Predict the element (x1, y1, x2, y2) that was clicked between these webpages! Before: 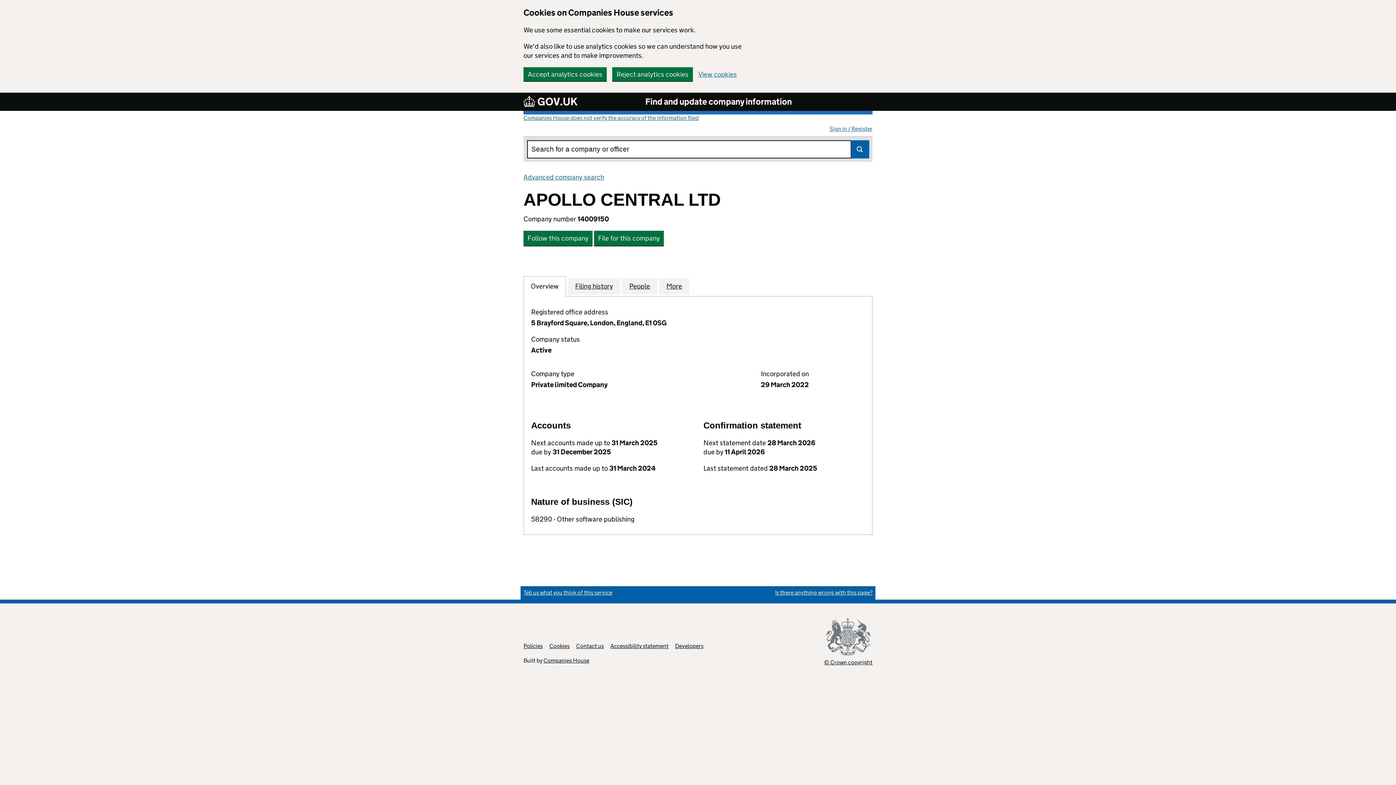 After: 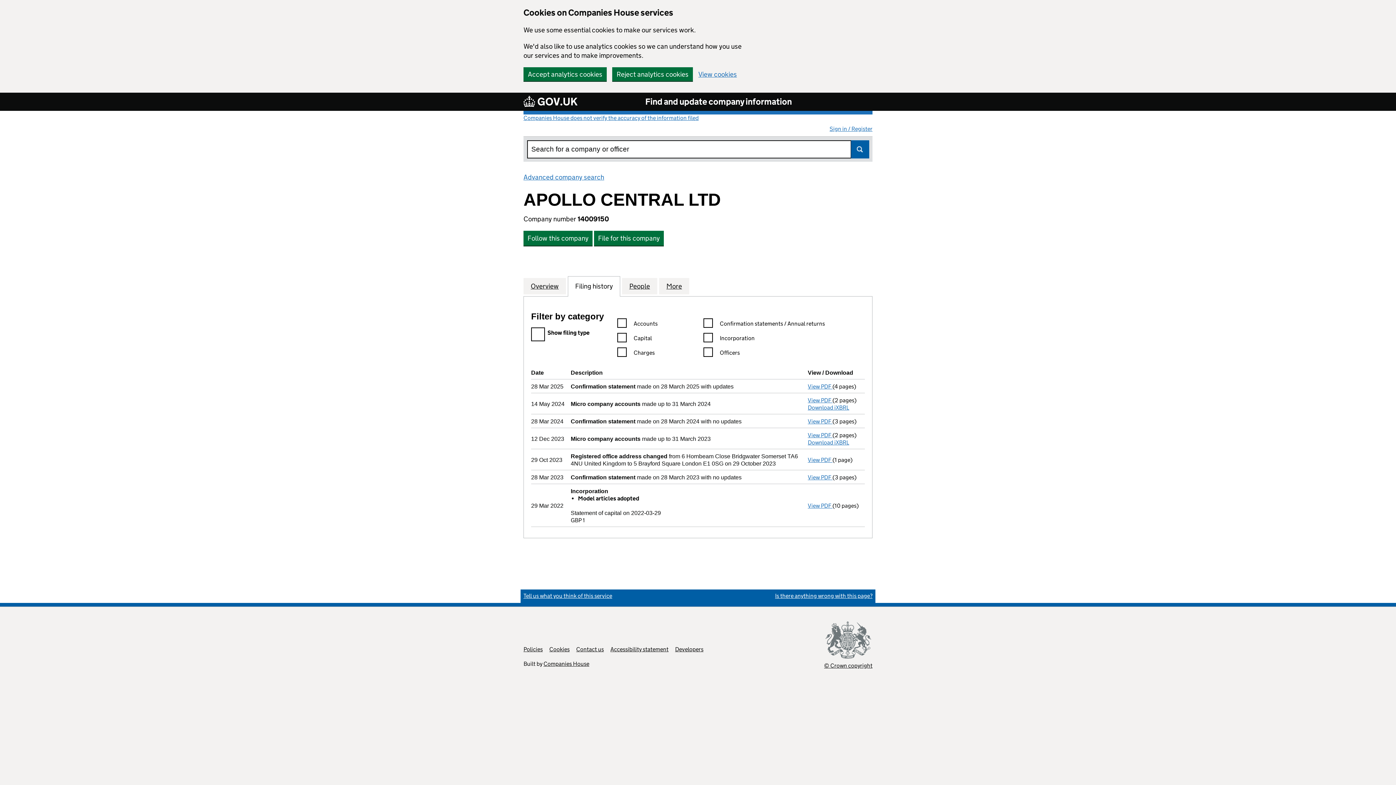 Action: bbox: (575, 281, 613, 290) label: Filing history
for APOLLO CENTRAL LTD (14009150)